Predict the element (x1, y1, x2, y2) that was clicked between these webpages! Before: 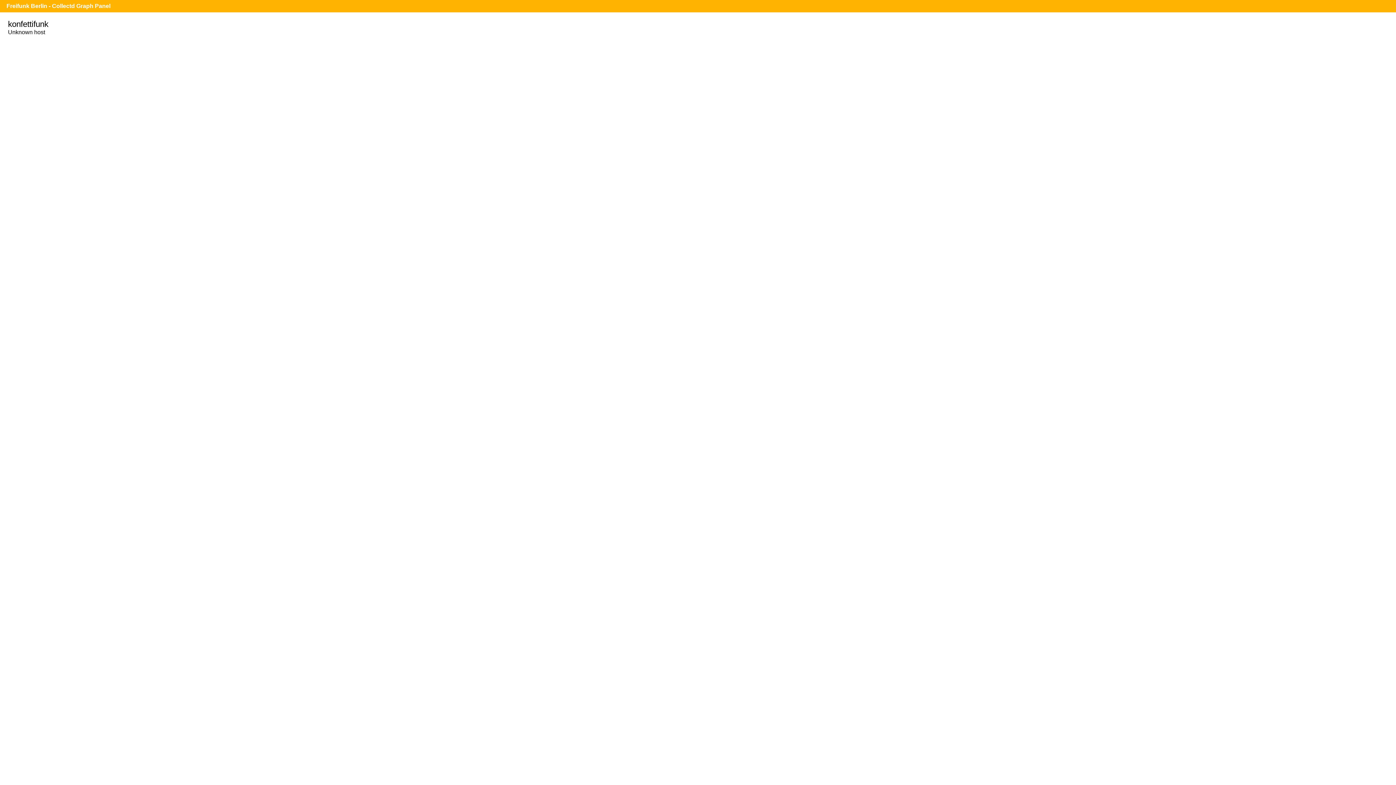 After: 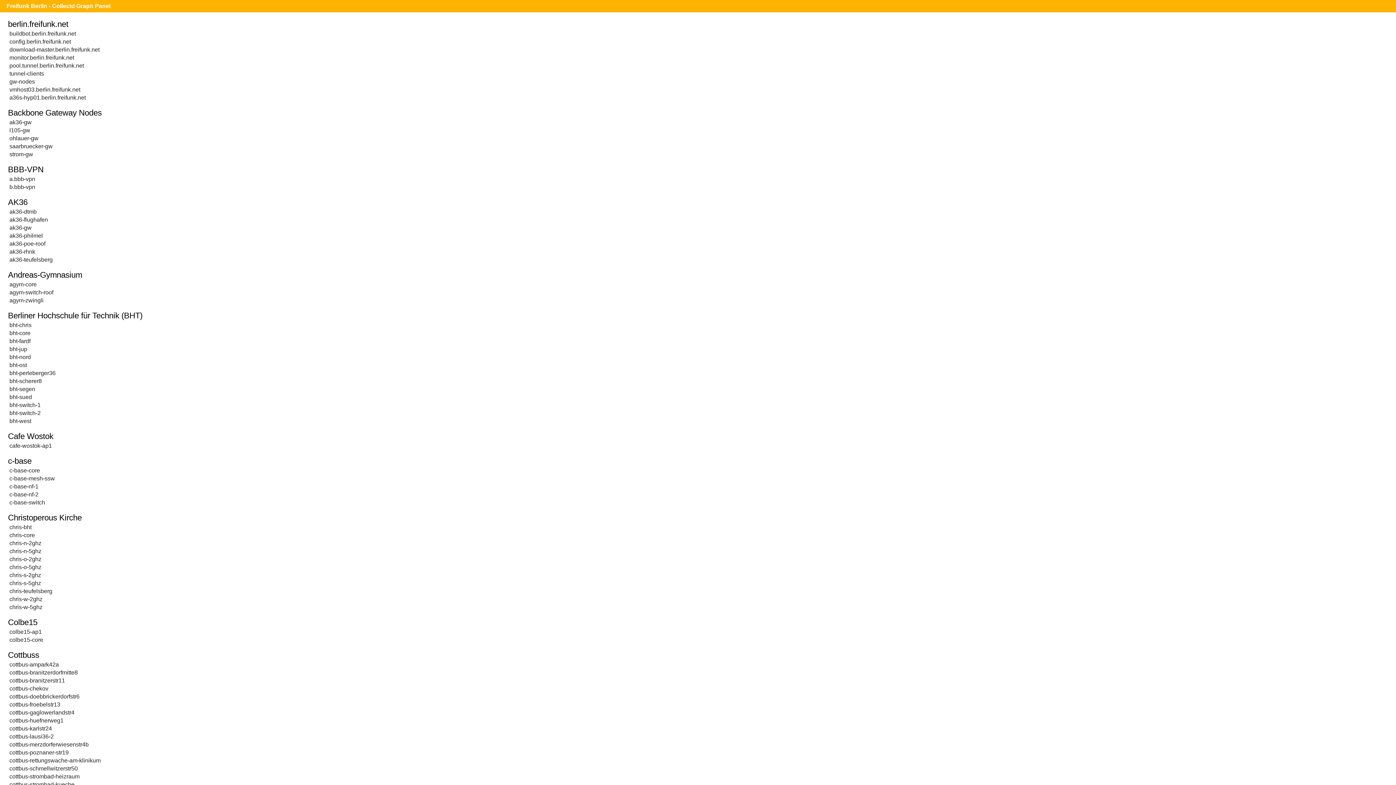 Action: label: Freifunk Berlin - Collectd Graph Panel bbox: (6, 2, 110, 9)